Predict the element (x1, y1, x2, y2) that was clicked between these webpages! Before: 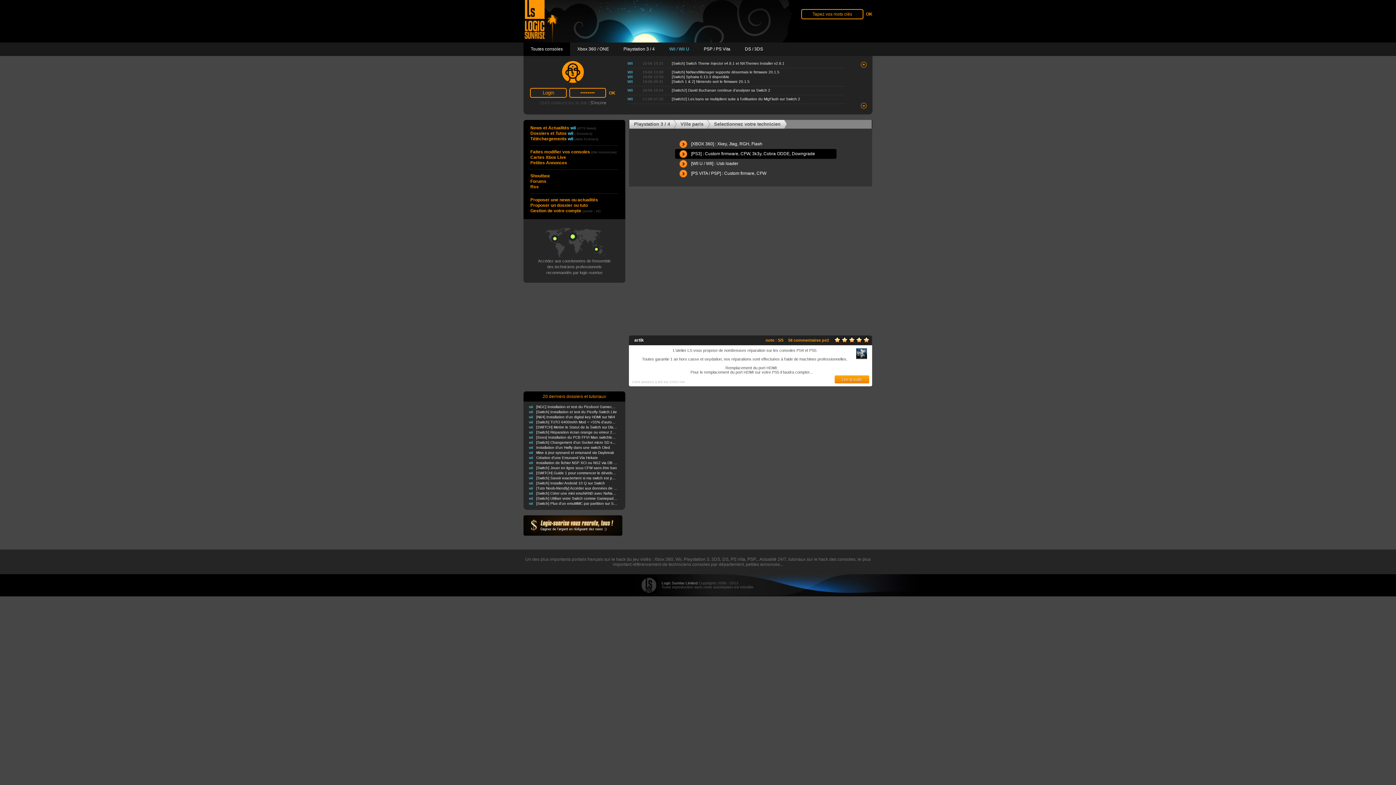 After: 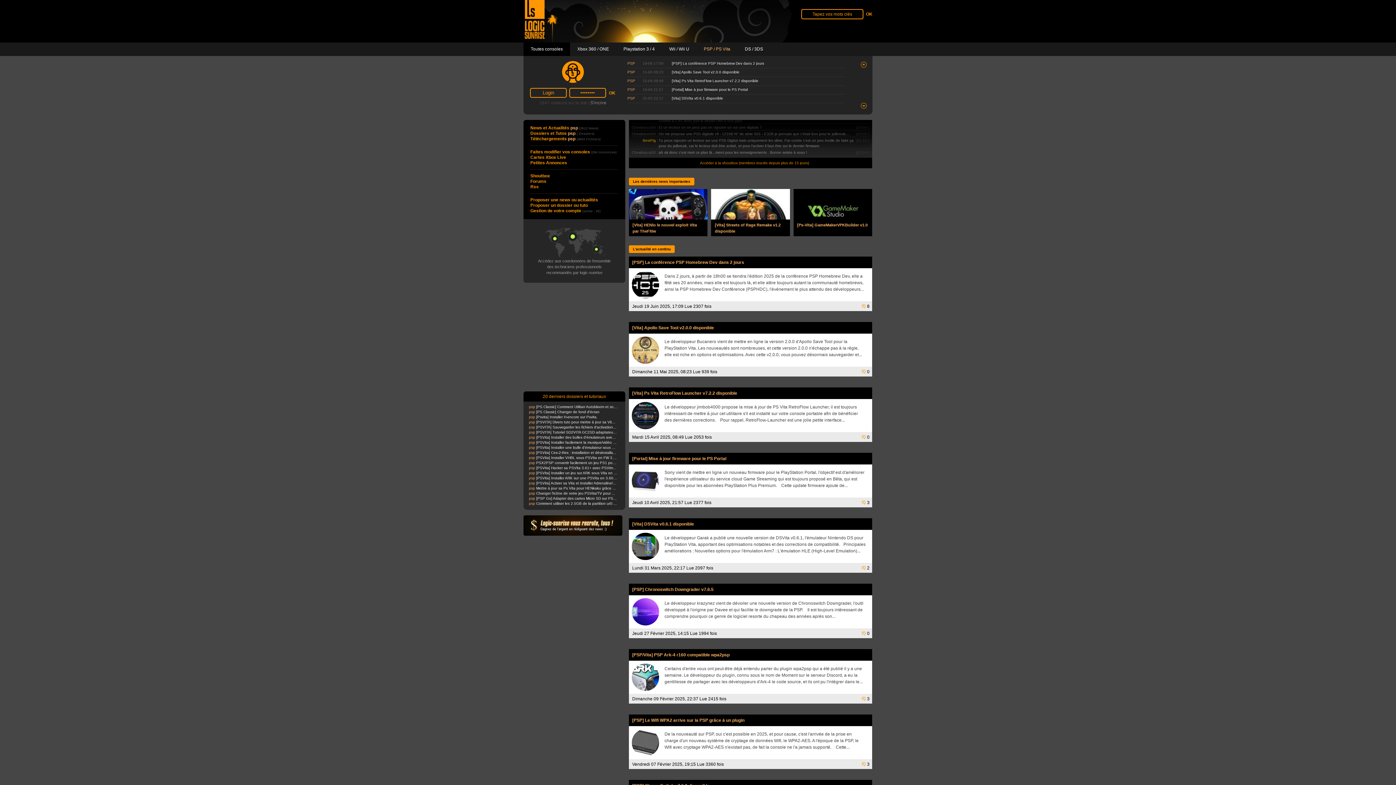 Action: label: PSP / PS Vita bbox: (696, 42, 737, 56)